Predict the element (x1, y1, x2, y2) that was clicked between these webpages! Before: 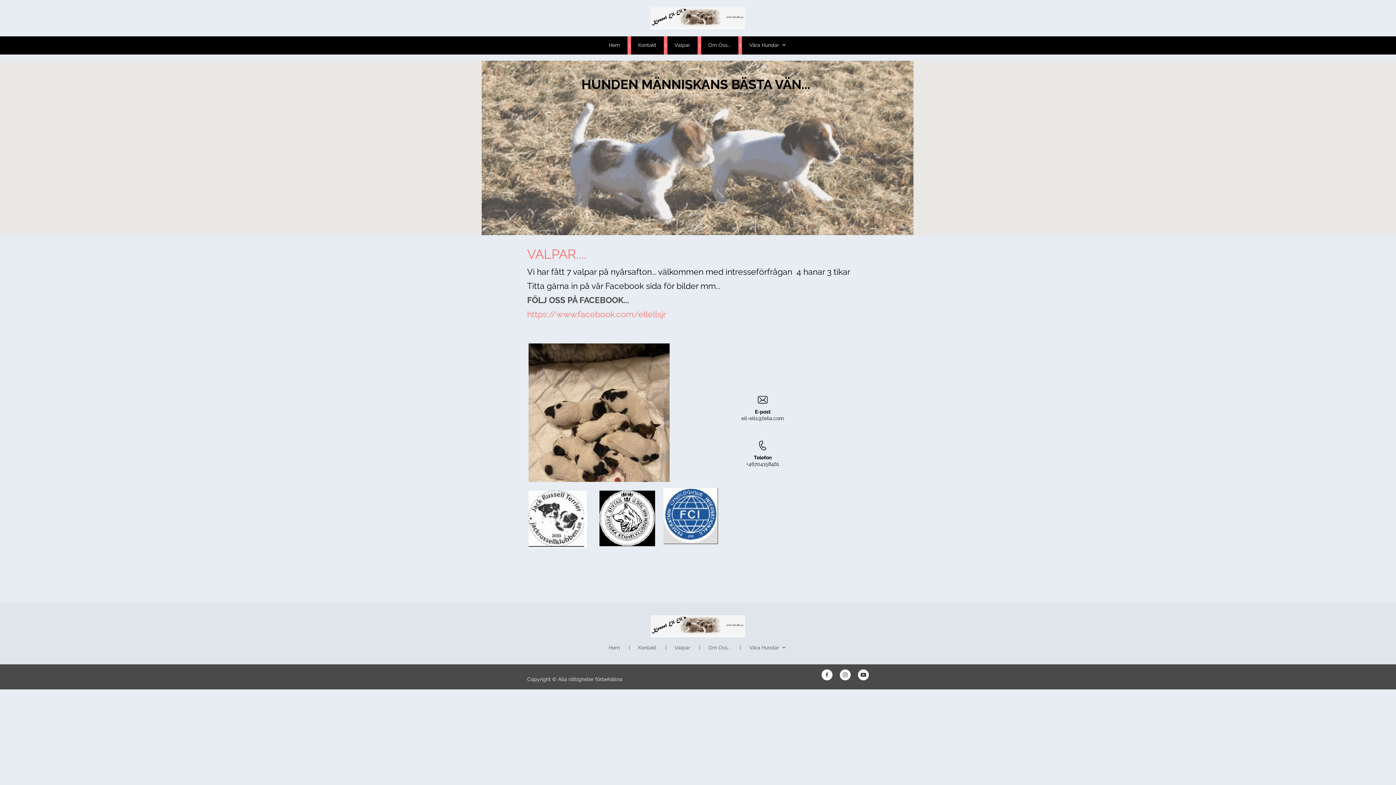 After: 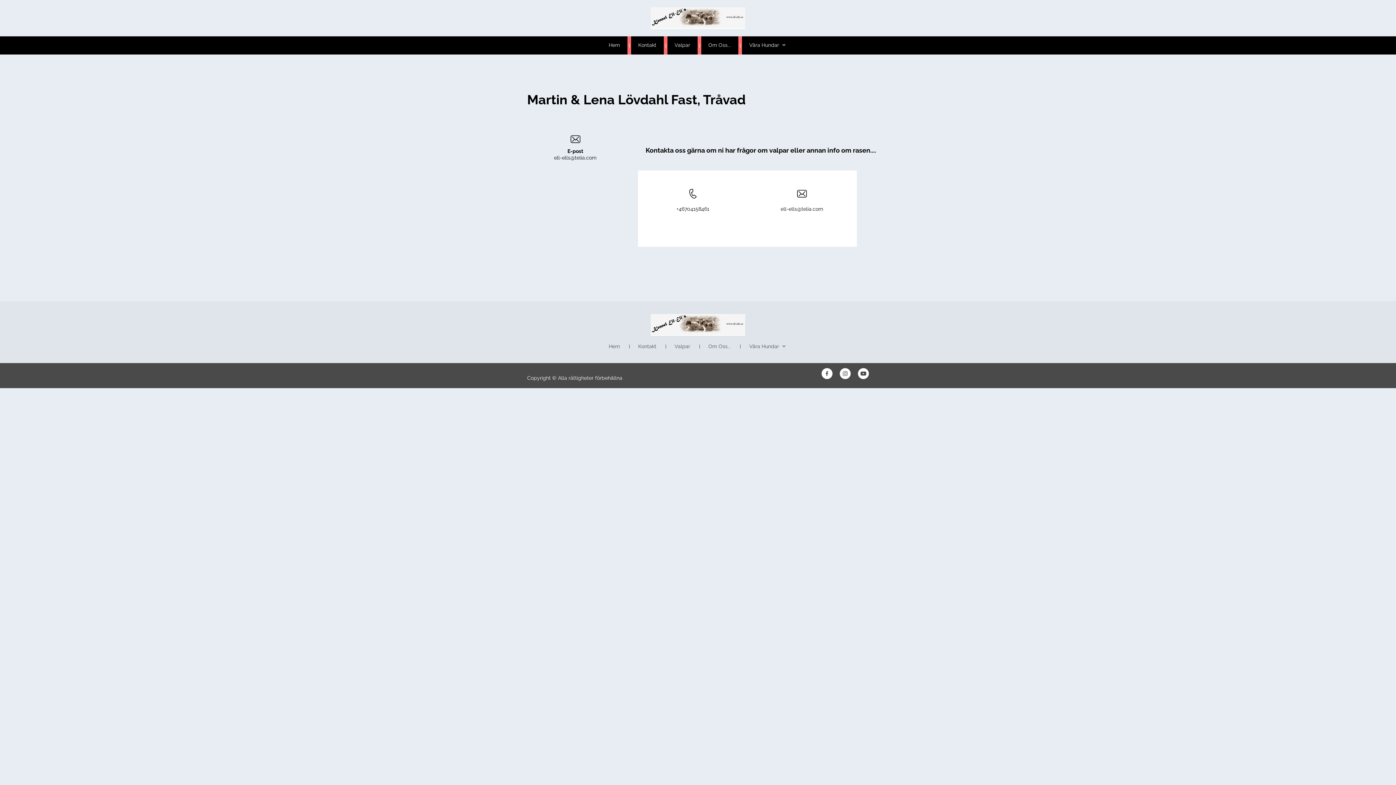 Action: bbox: (631, 36, 663, 54) label: Kontakt